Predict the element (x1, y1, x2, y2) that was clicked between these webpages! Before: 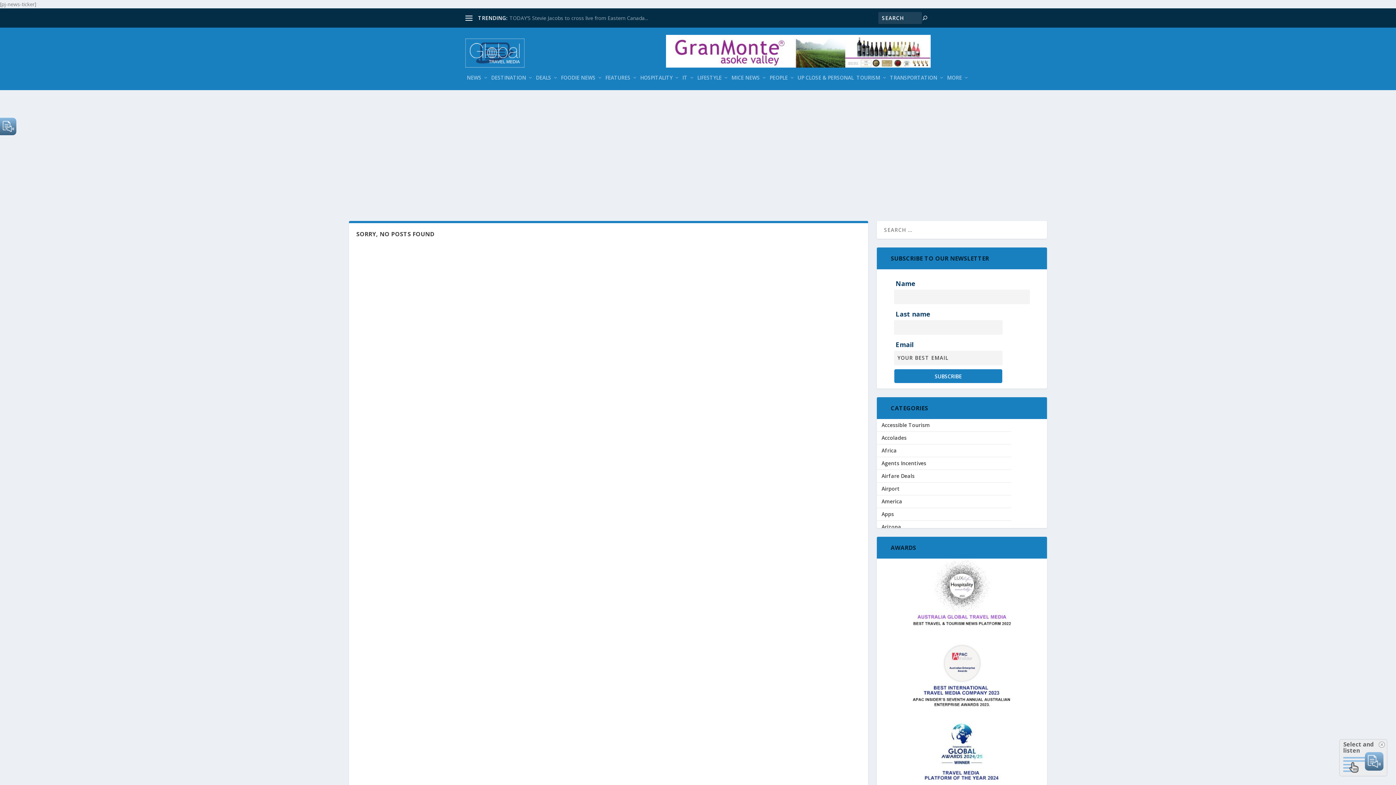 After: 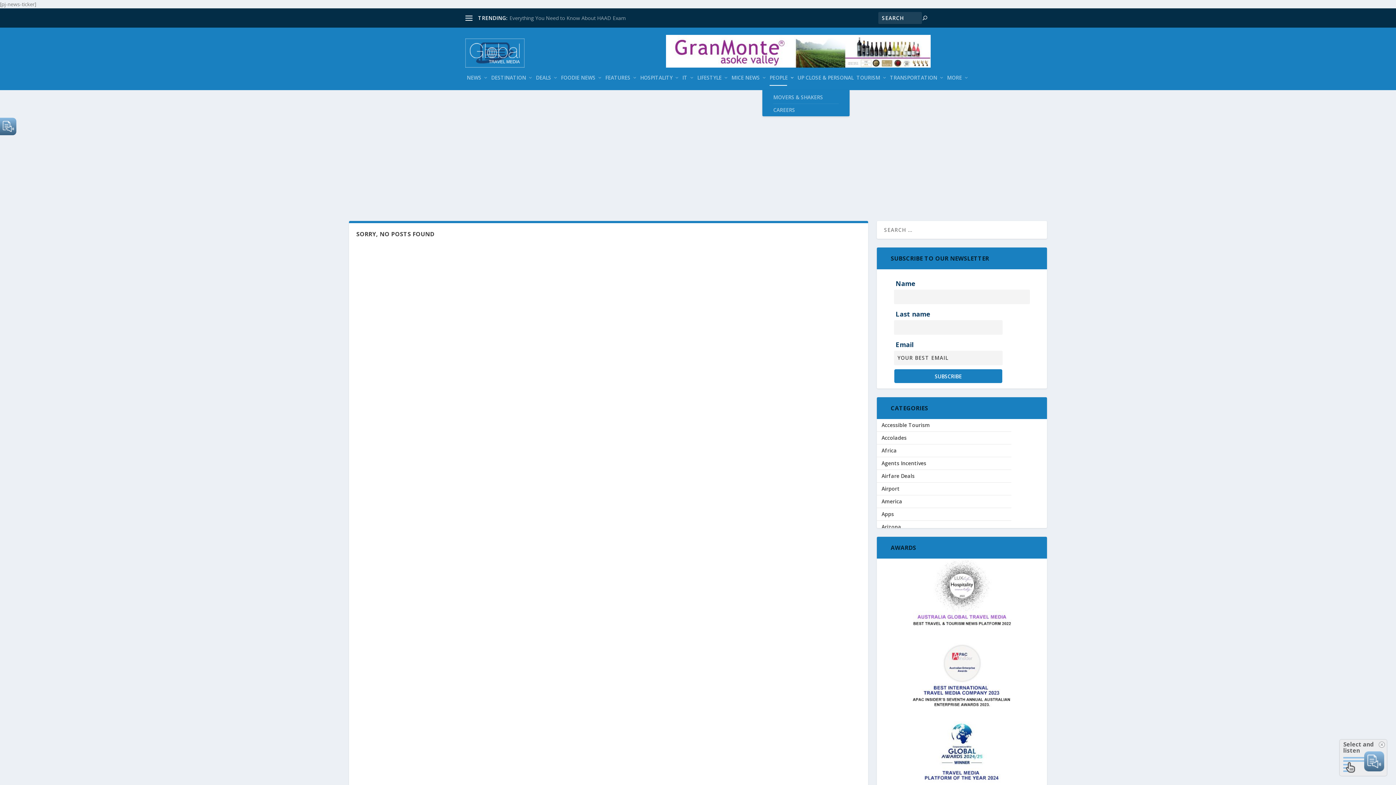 Action: bbox: (769, 74, 794, 90) label: PEOPLE